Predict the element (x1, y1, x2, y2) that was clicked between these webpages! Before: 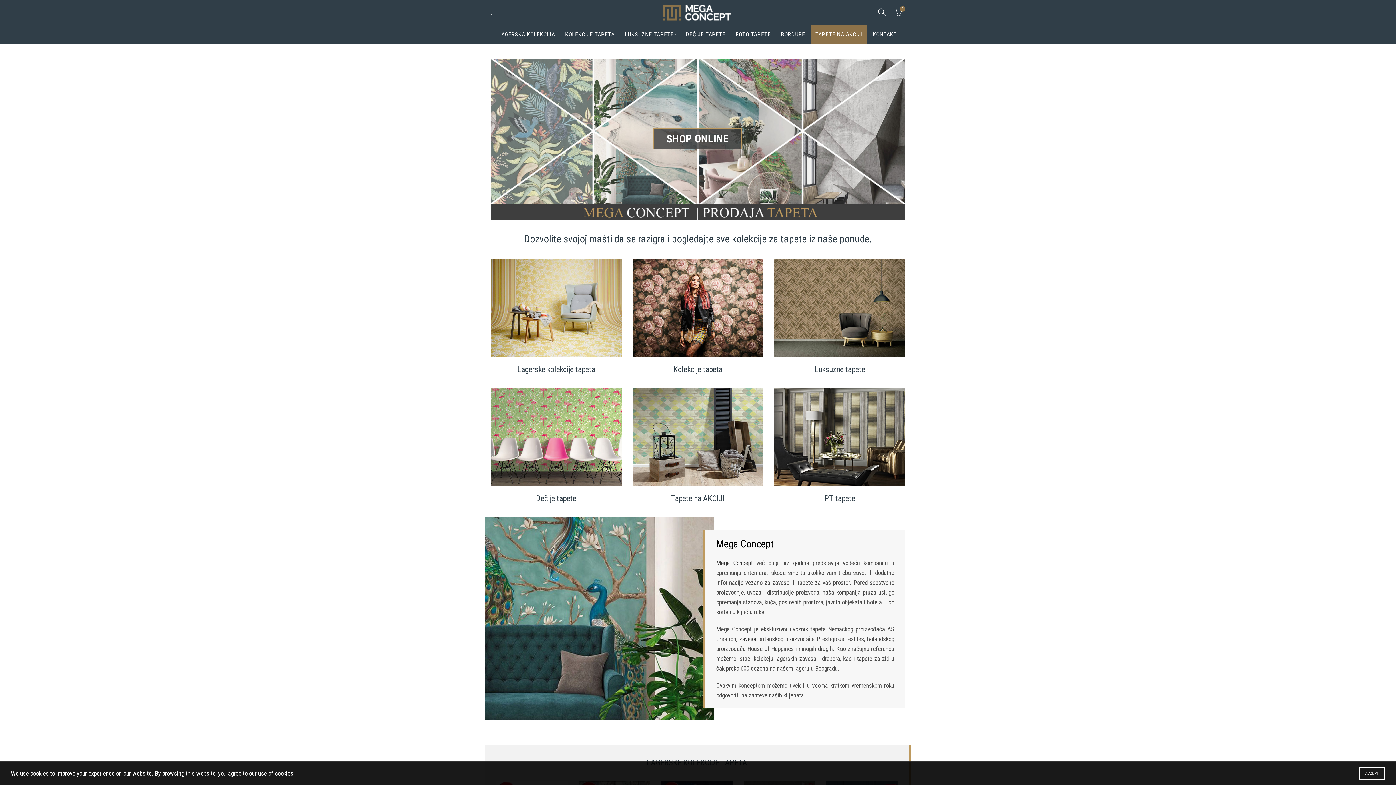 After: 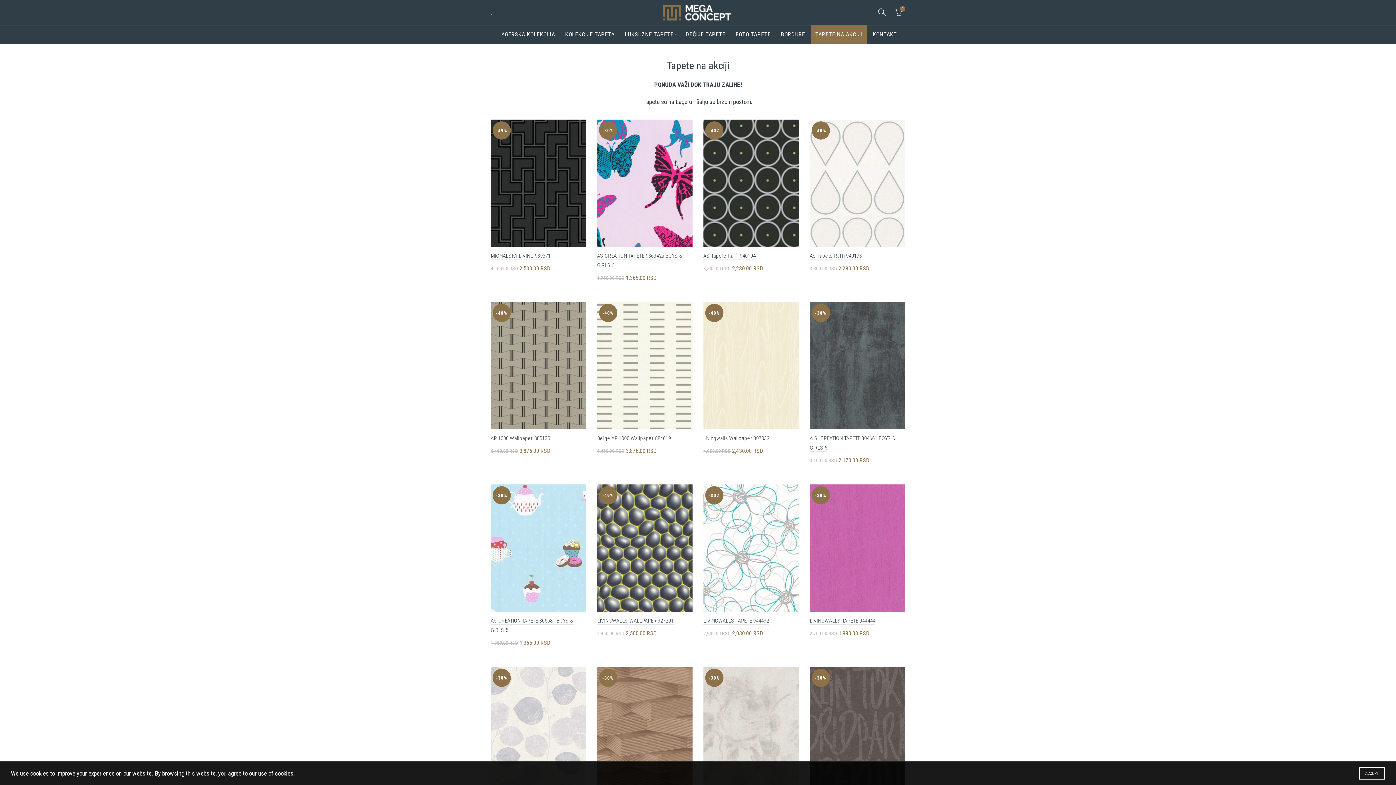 Action: bbox: (671, 494, 725, 503) label: Tapete na AKCIJI